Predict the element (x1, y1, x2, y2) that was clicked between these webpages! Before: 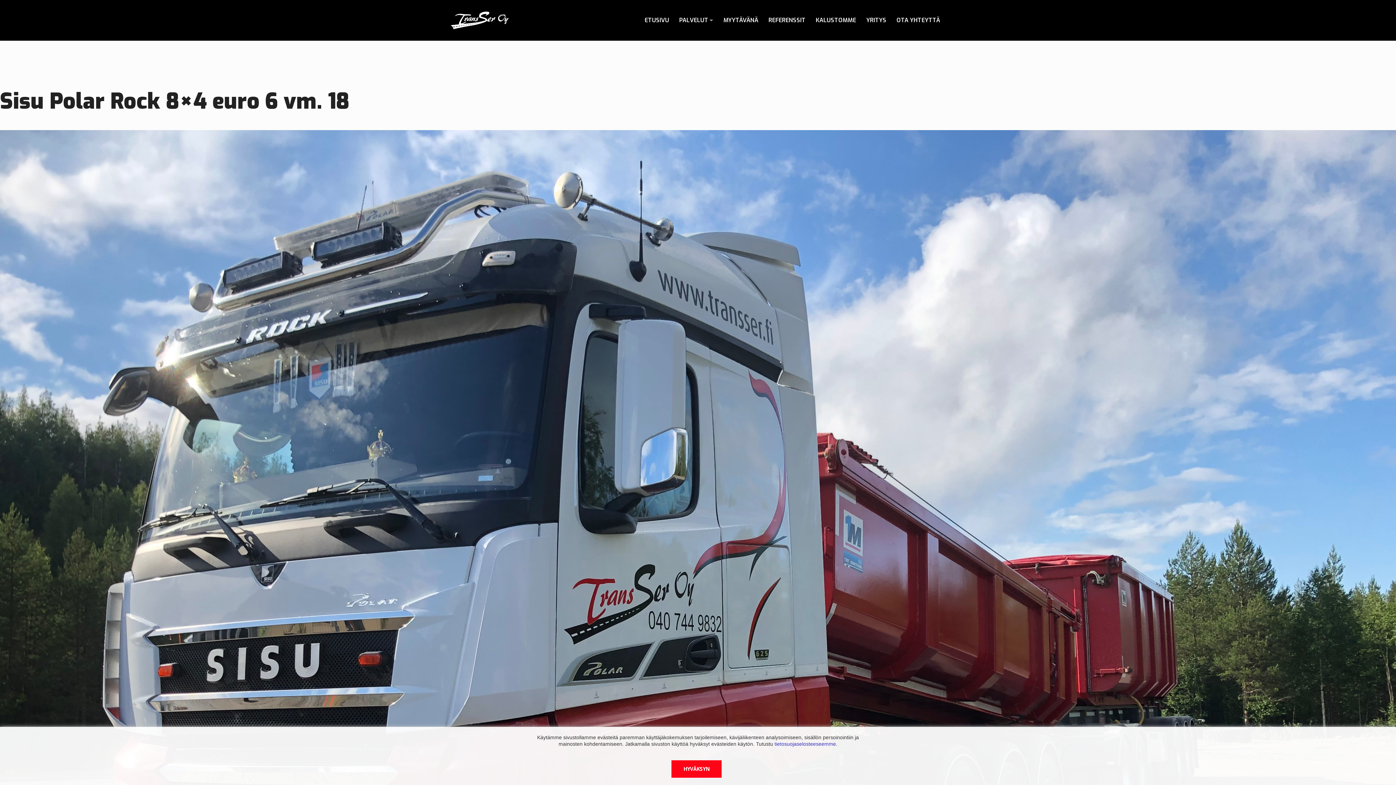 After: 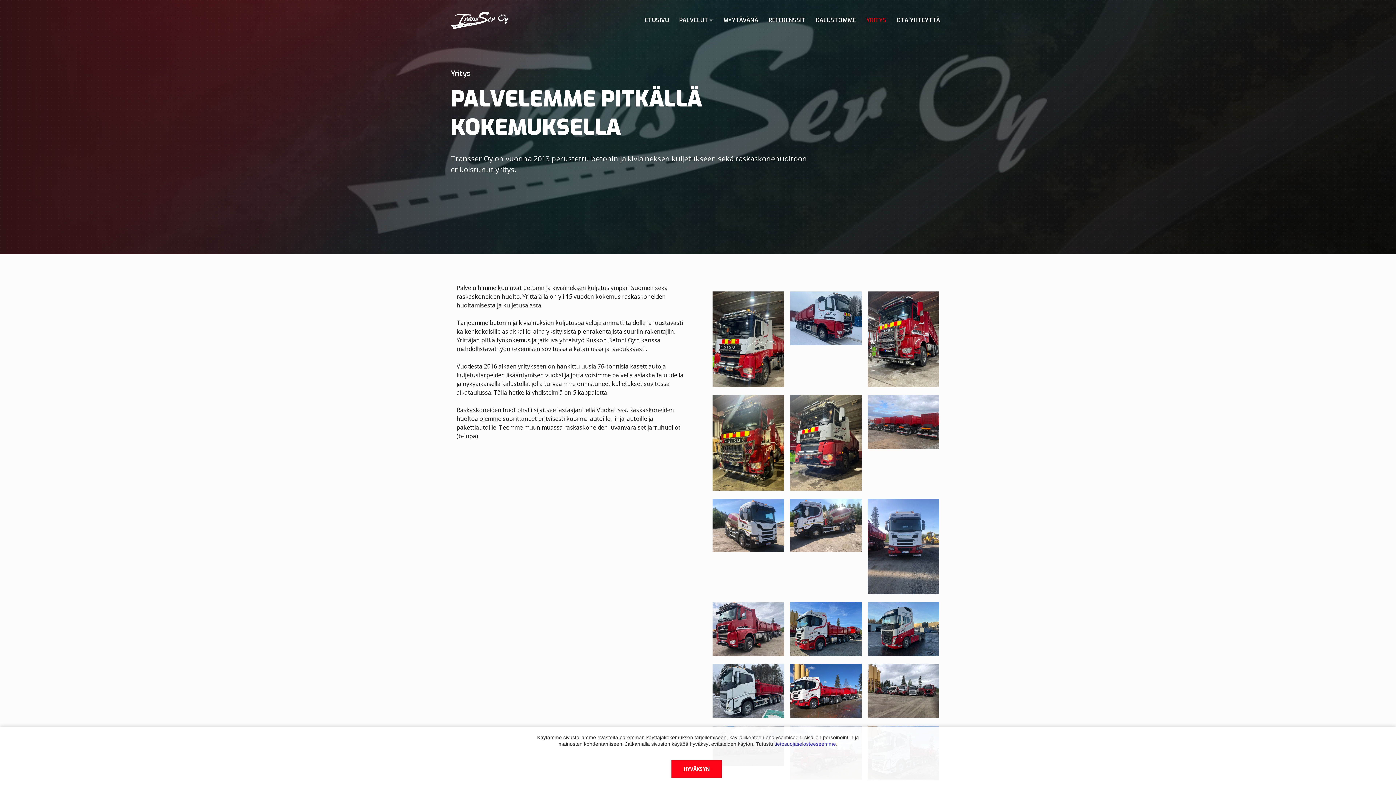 Action: bbox: (861, 12, 891, 28) label: YRITYS